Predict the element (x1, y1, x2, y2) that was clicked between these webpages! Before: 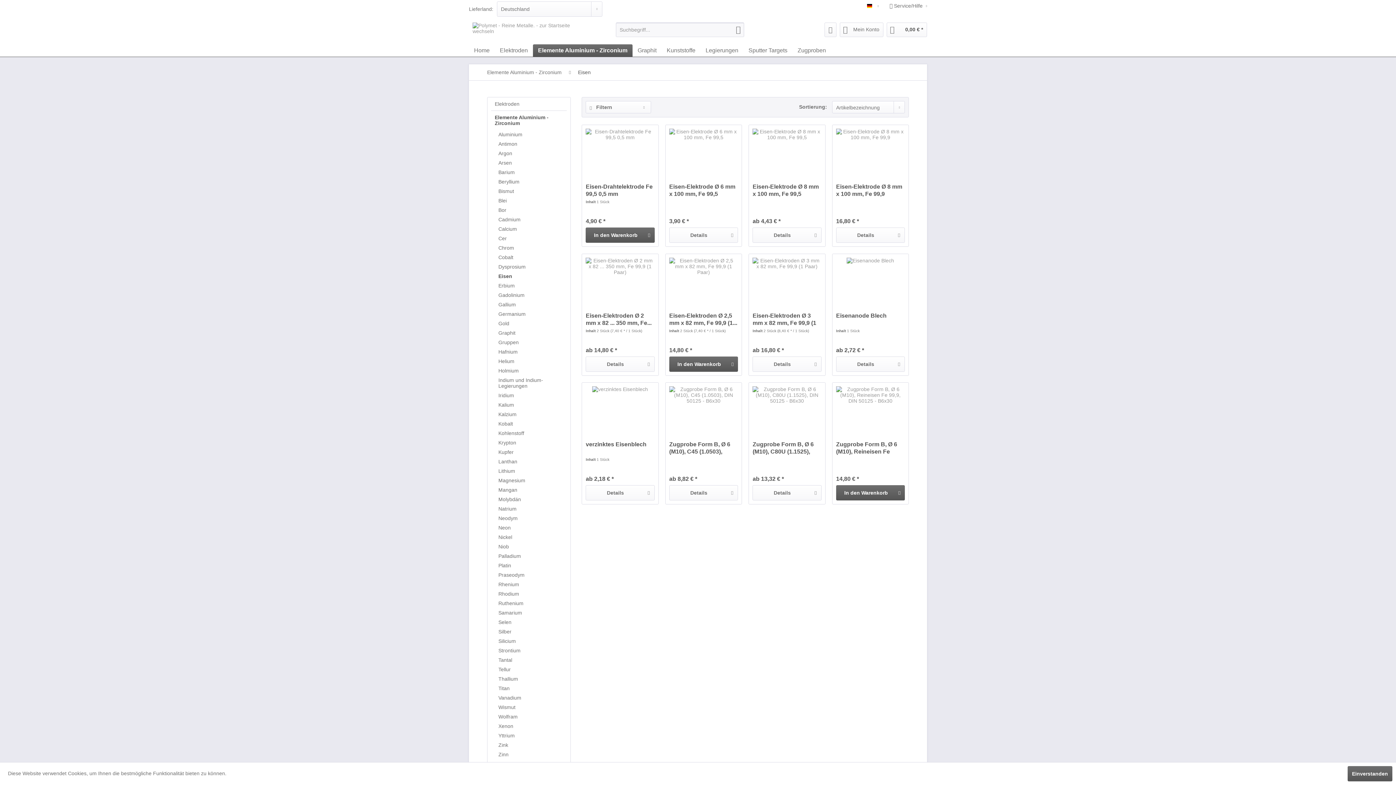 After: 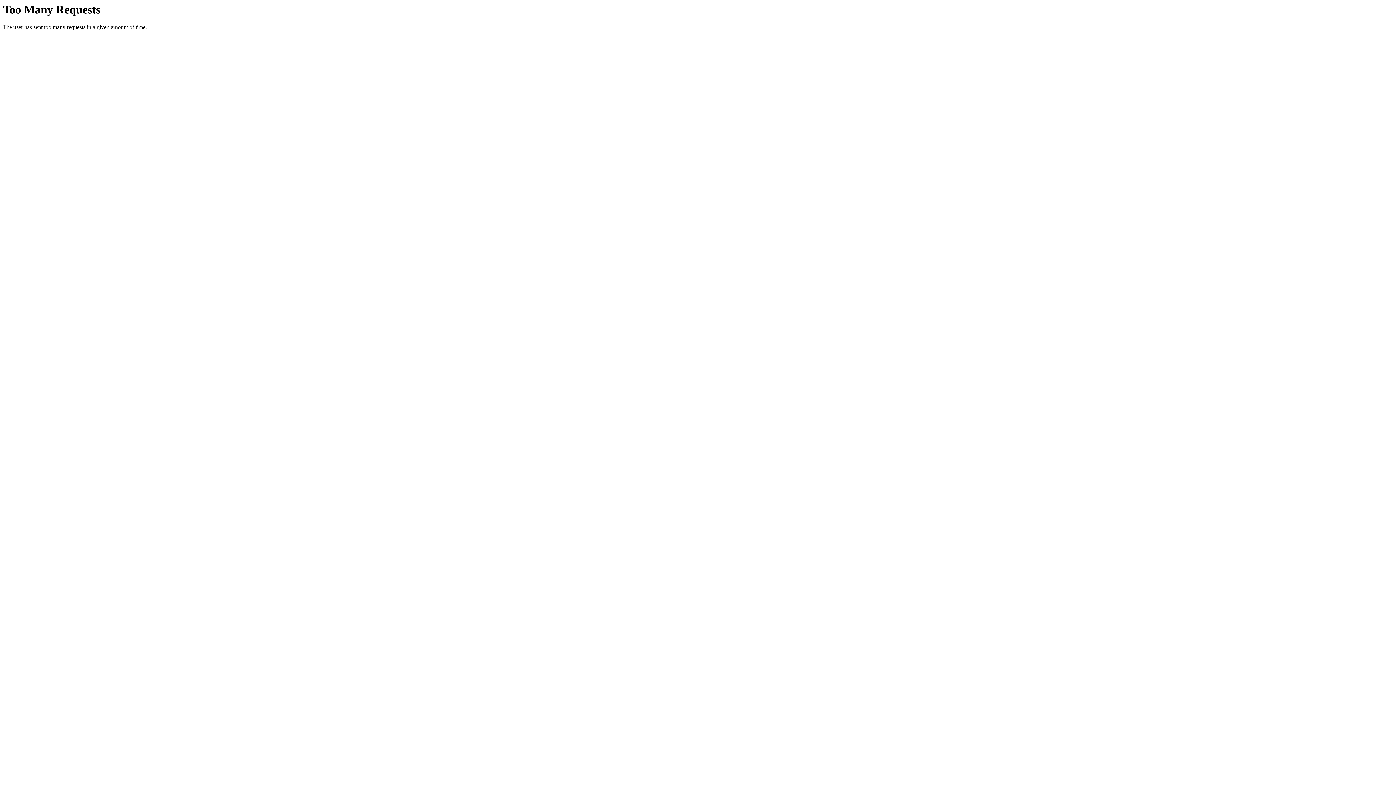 Action: bbox: (494, 721, 566, 731) label: Xenon